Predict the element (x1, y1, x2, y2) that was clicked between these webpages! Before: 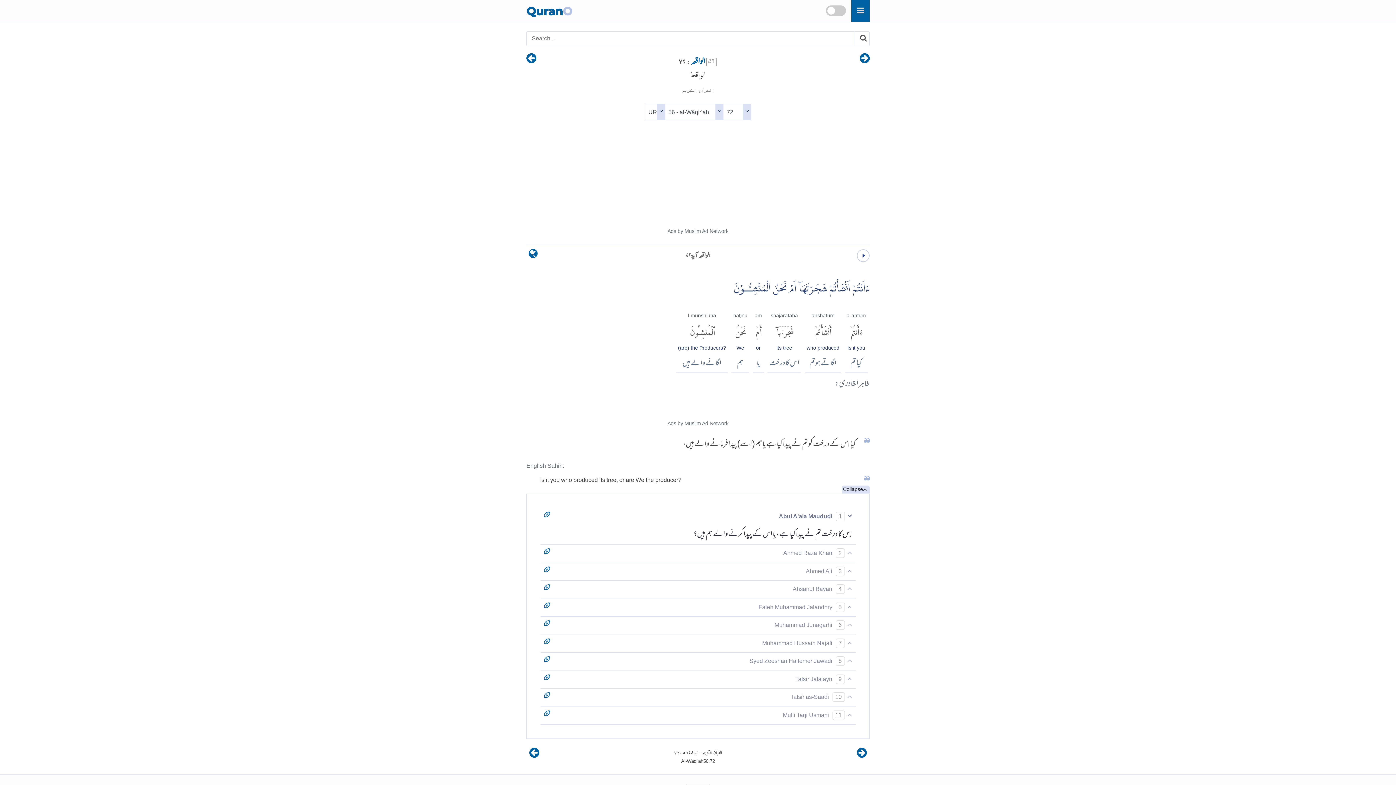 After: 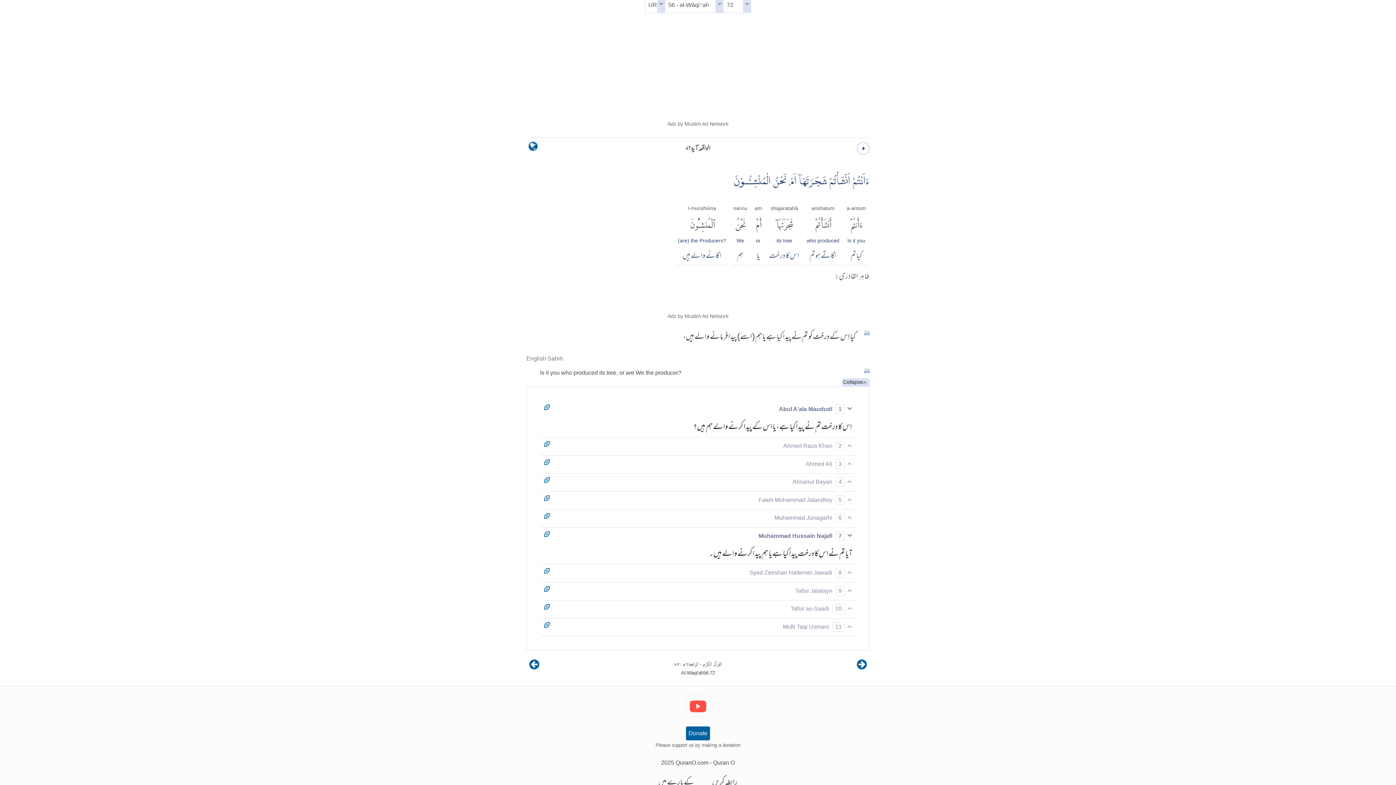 Action: bbox: (540, 637, 553, 649)